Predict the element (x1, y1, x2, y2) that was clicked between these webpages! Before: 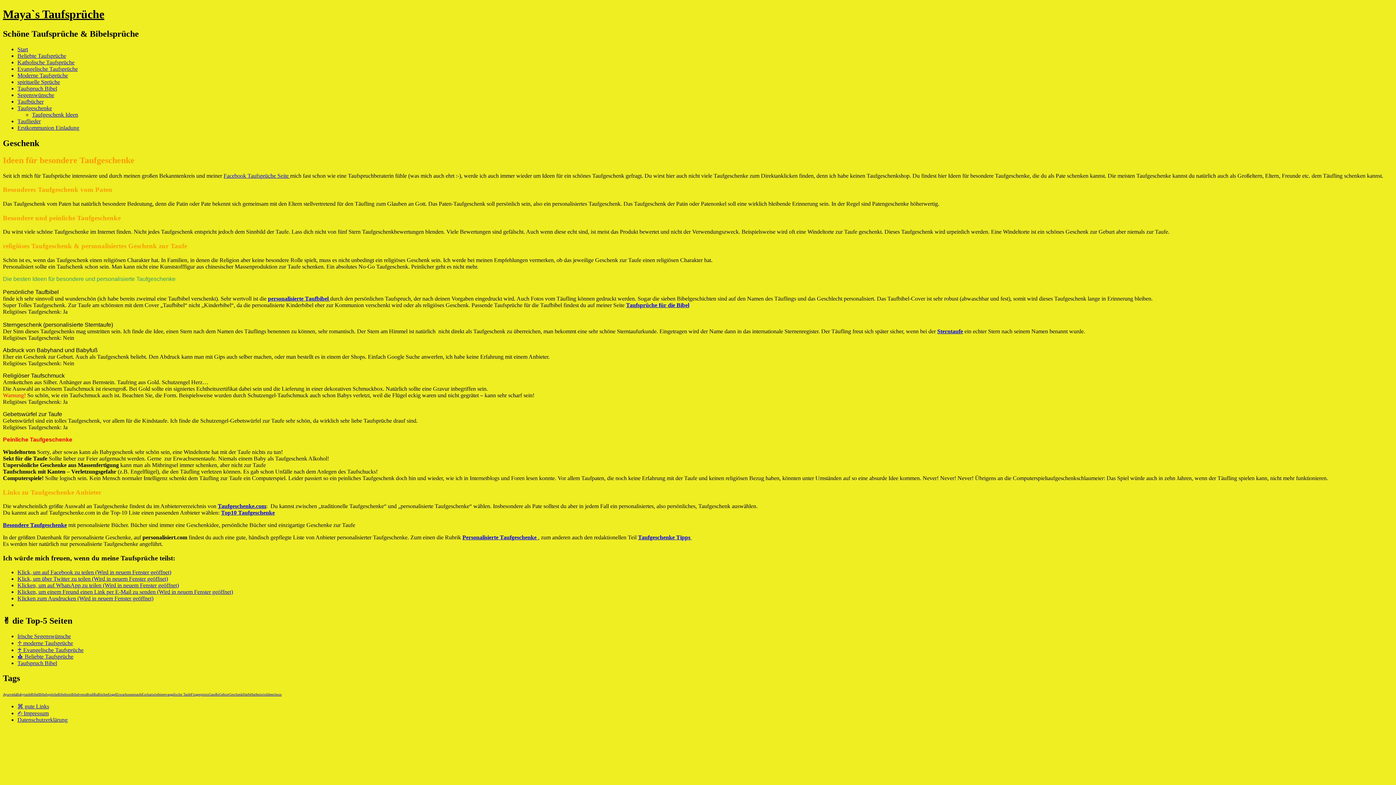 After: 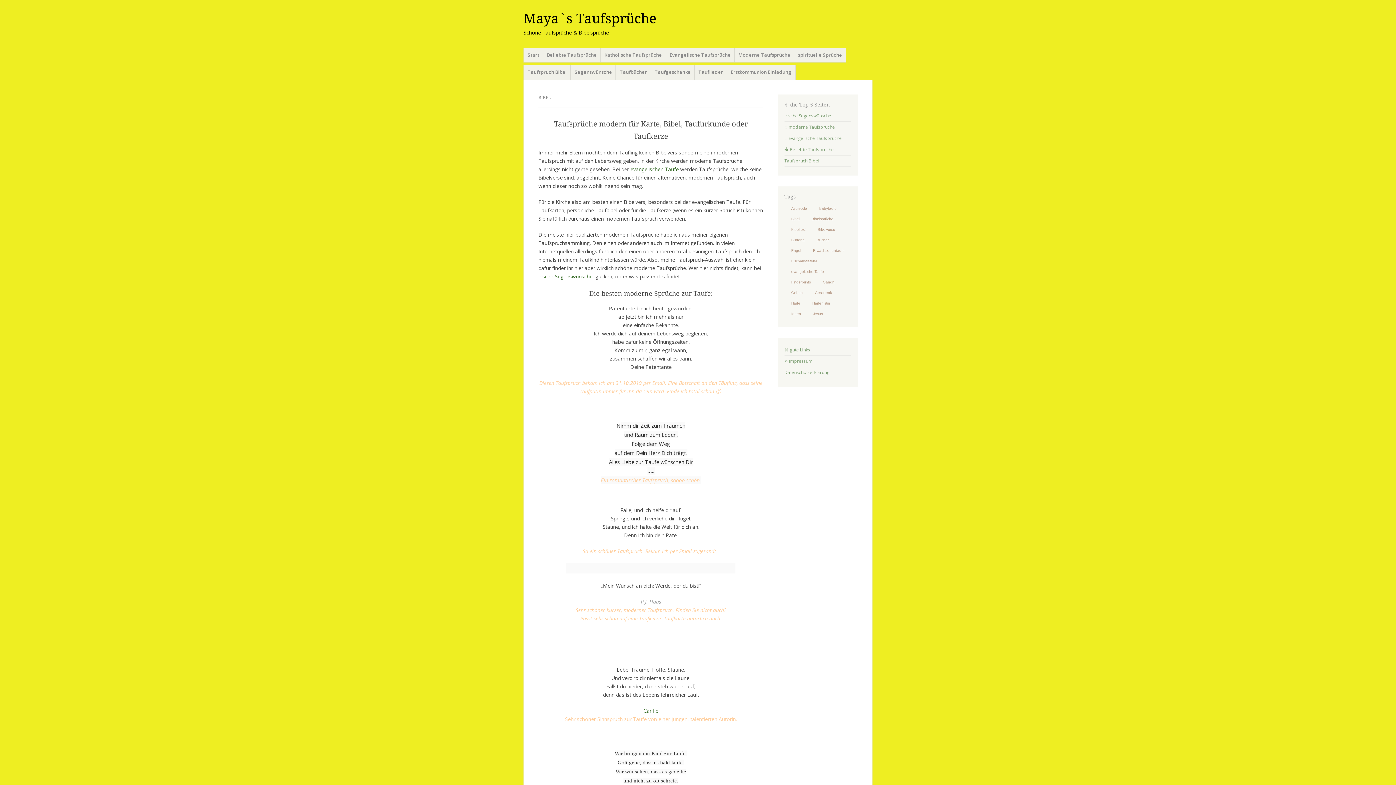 Action: bbox: (30, 692, 38, 696) label: Bibel